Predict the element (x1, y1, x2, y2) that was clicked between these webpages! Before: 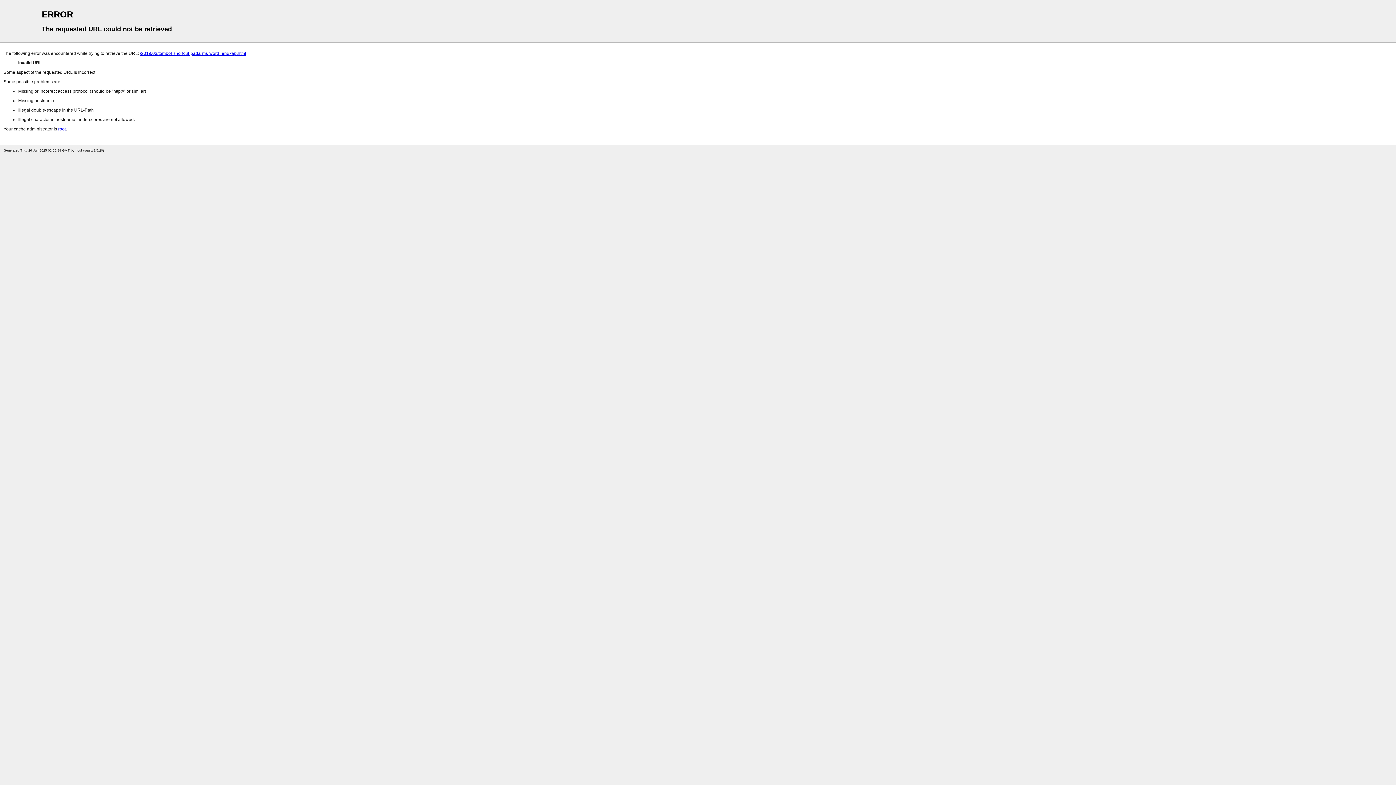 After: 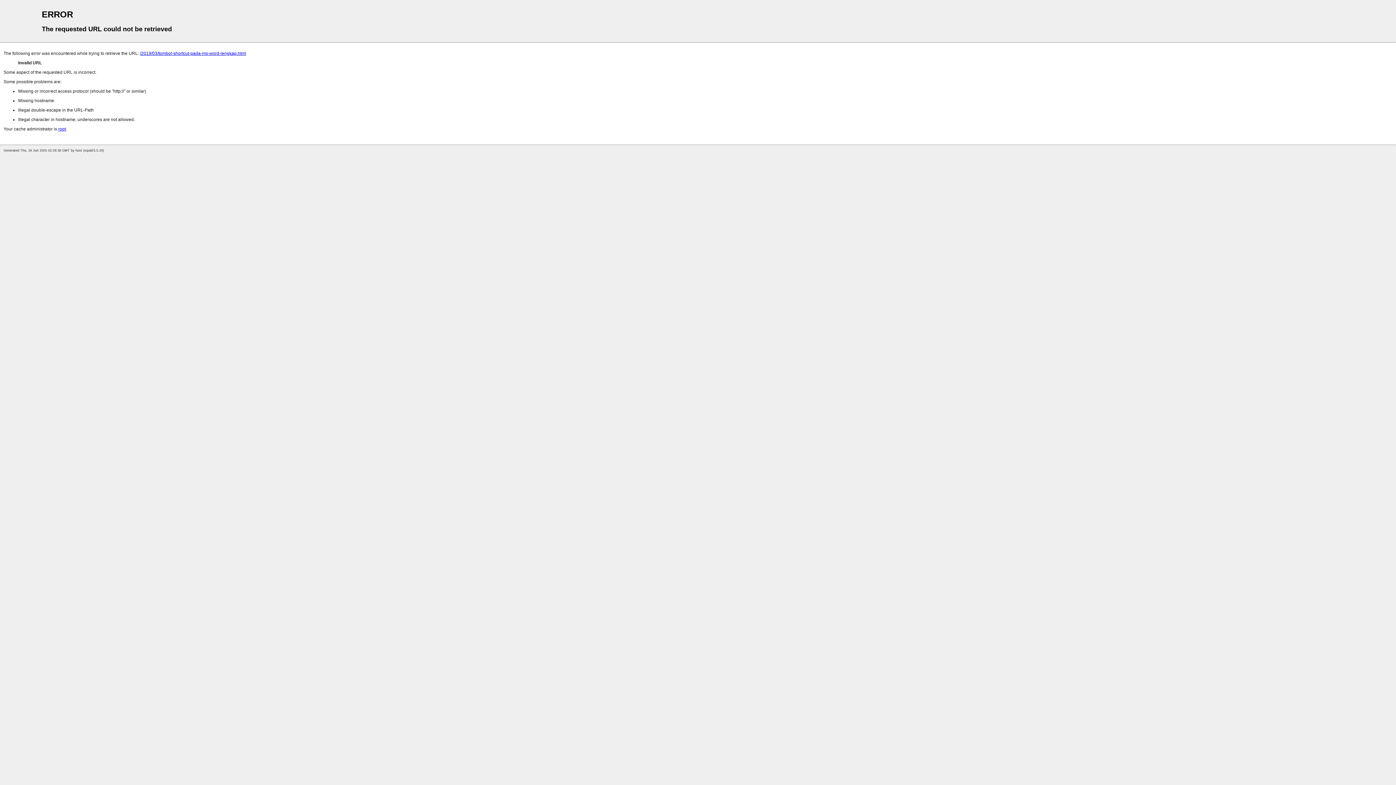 Action: label: root bbox: (58, 126, 65, 131)